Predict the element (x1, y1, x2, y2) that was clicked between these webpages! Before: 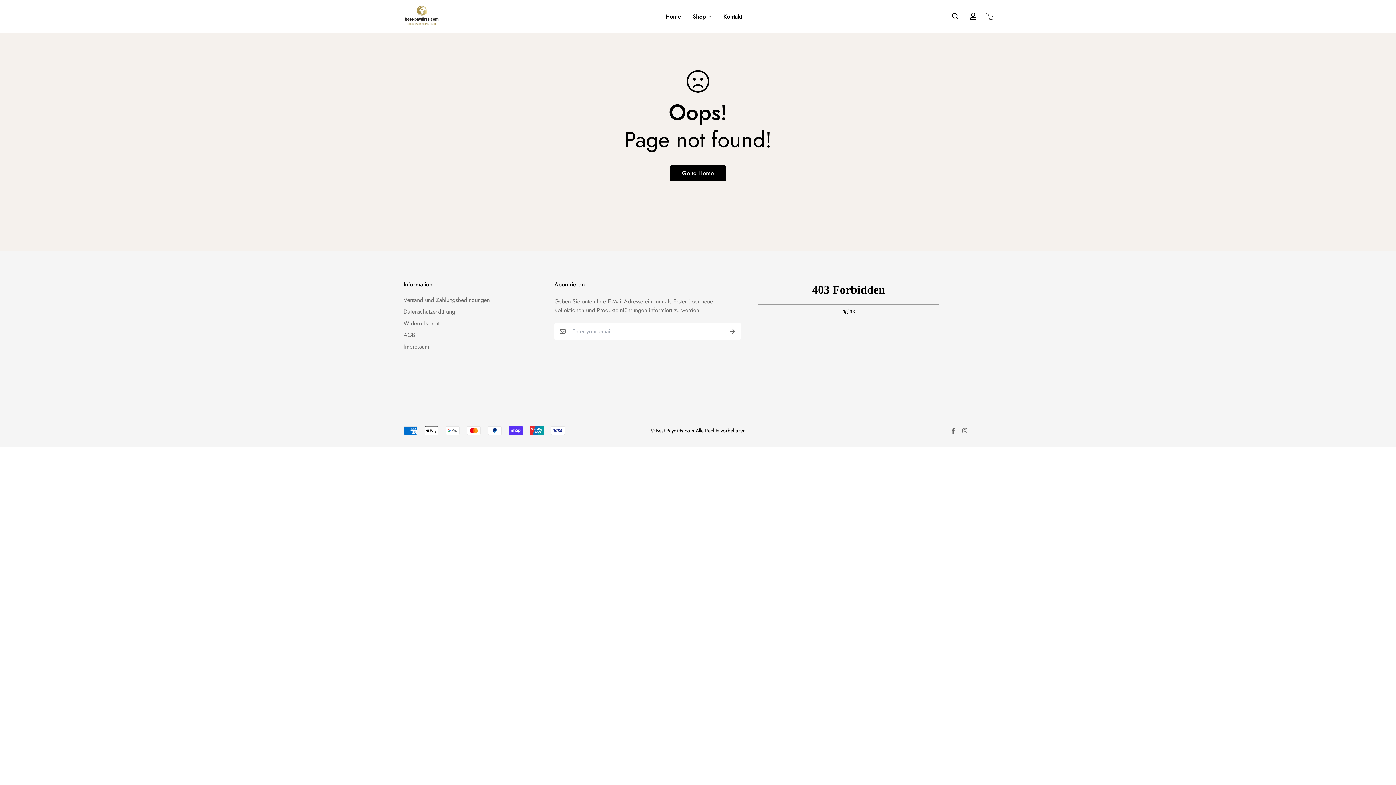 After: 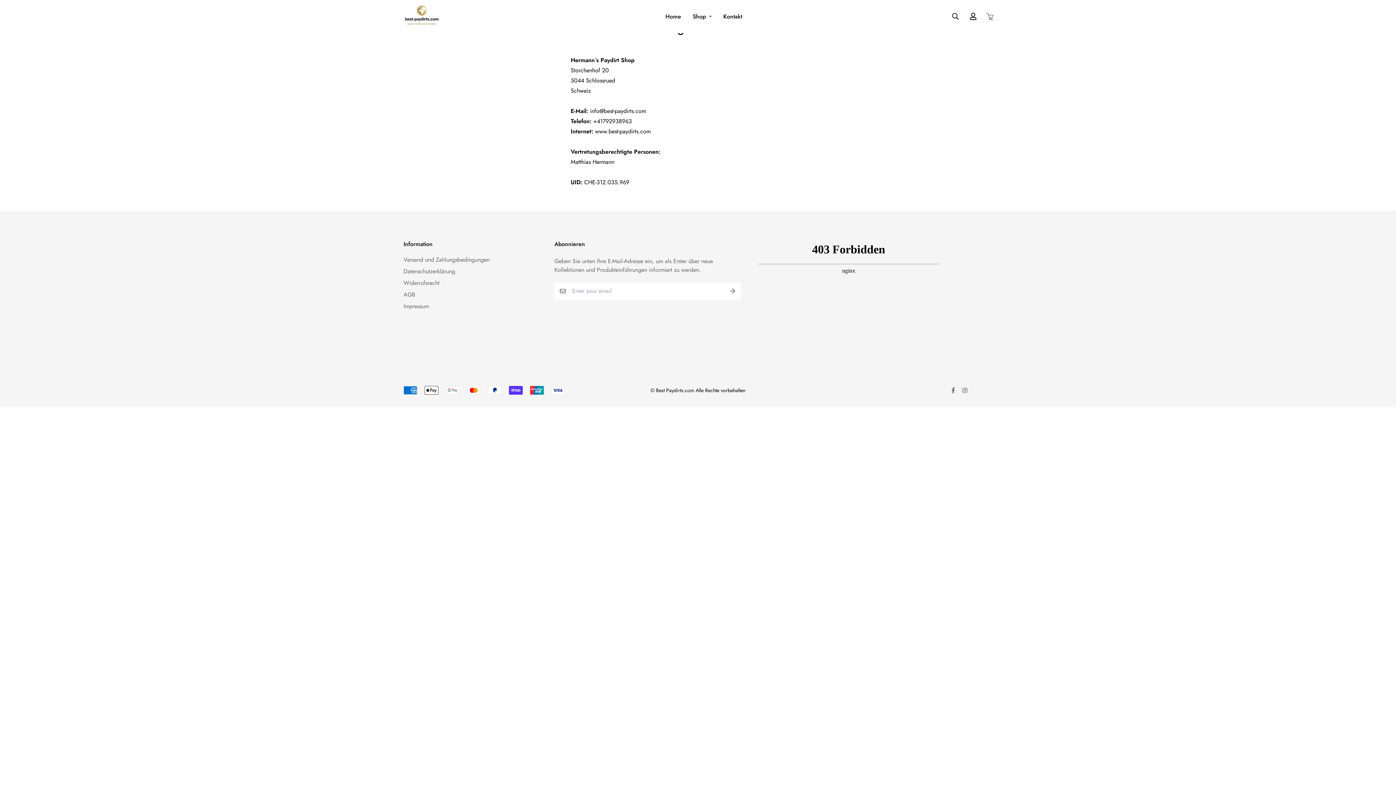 Action: label: Impressum bbox: (403, 342, 429, 351)